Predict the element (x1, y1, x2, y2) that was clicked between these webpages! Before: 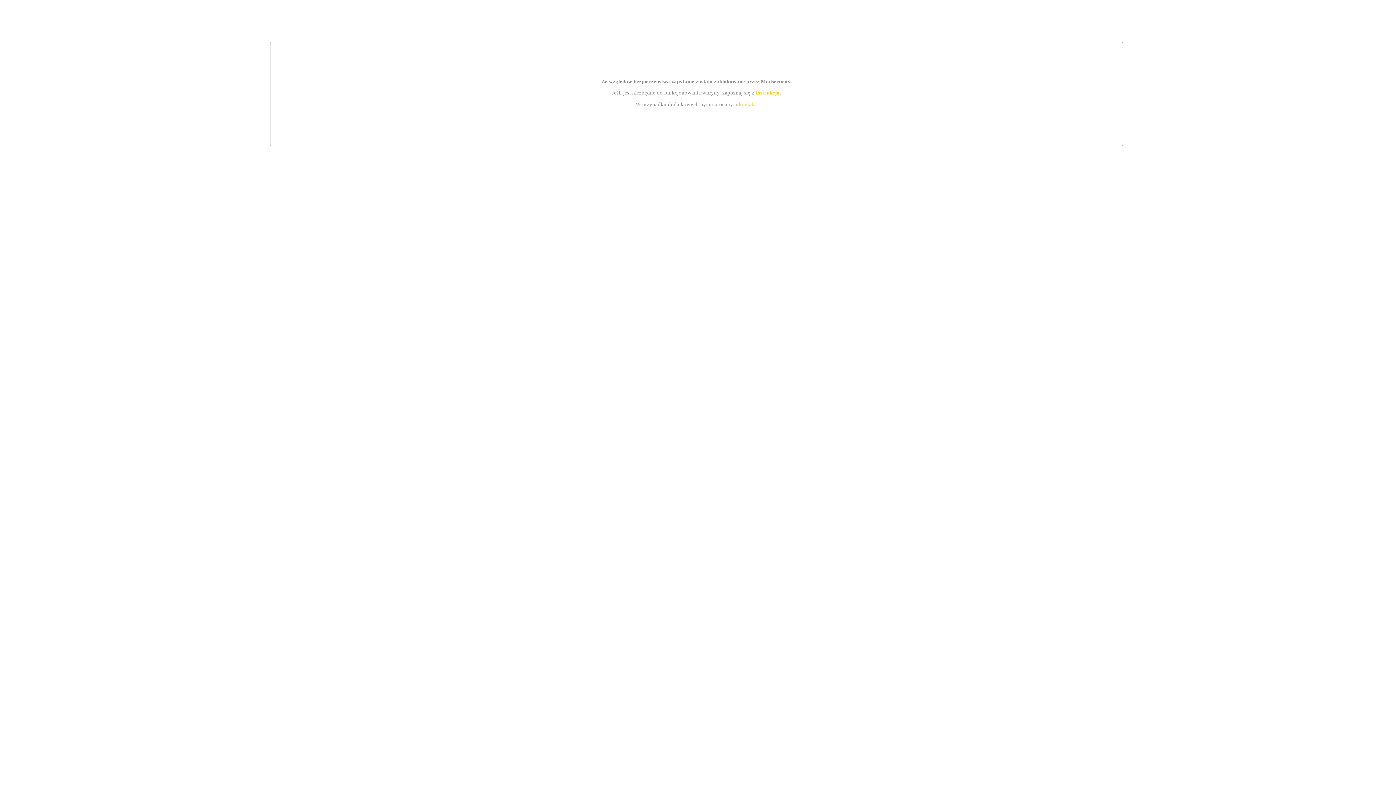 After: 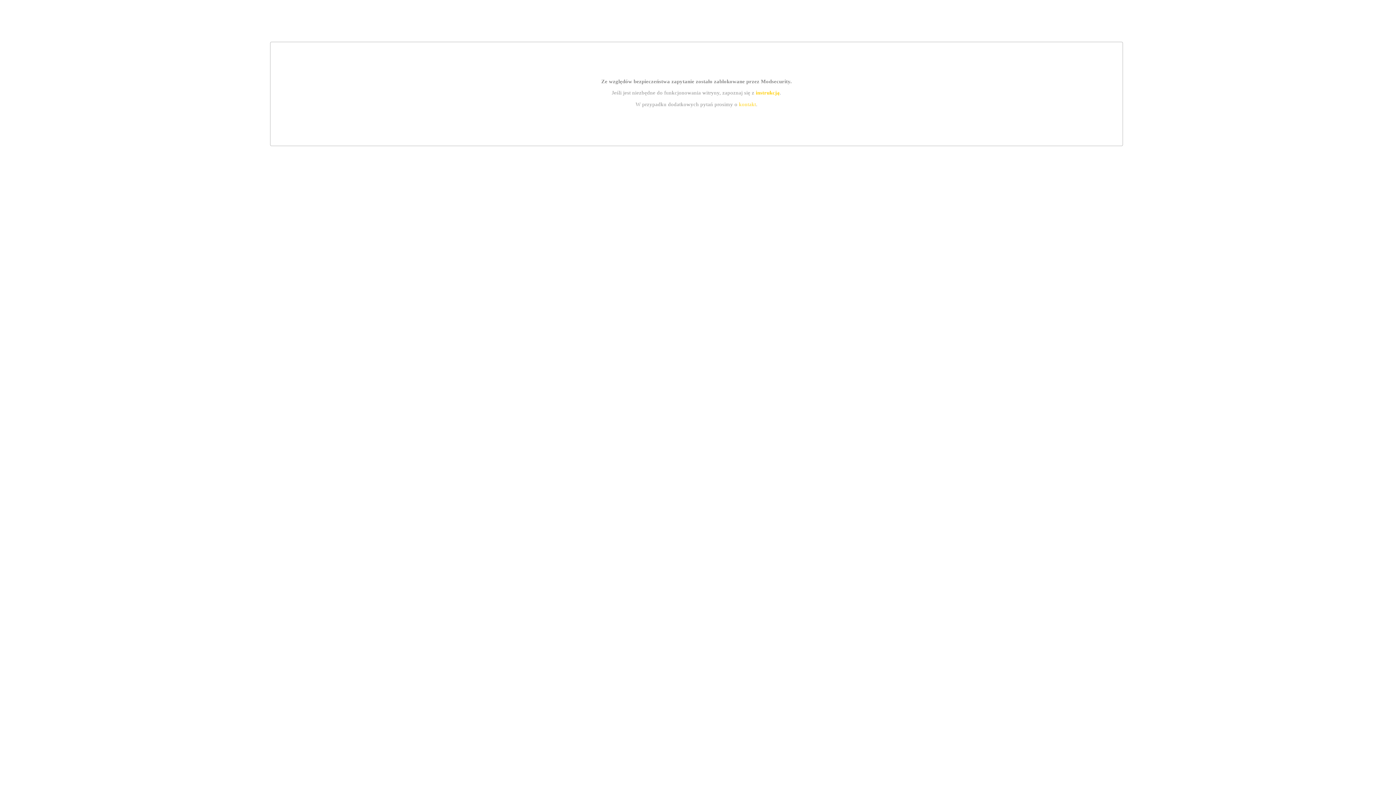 Action: bbox: (755, 89, 779, 95) label: instrukcją